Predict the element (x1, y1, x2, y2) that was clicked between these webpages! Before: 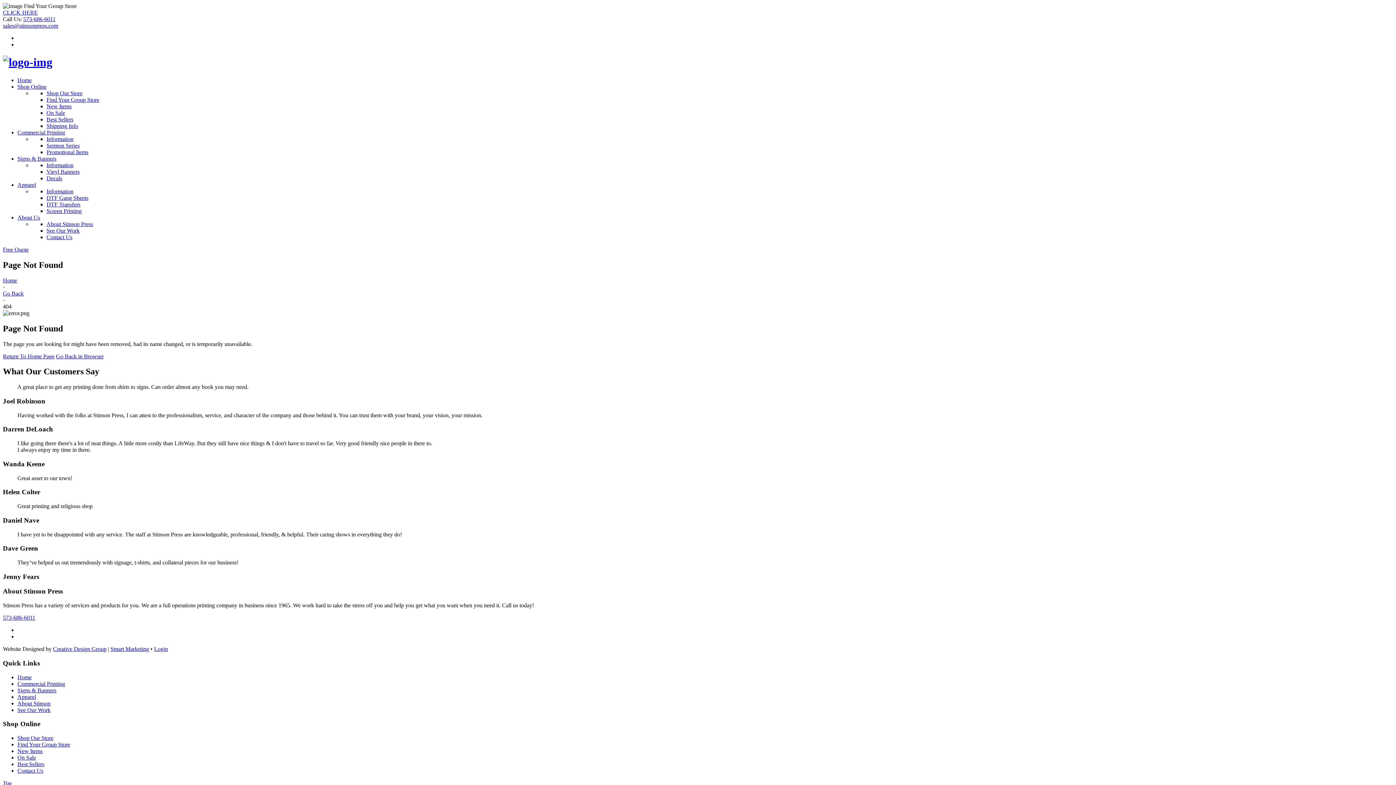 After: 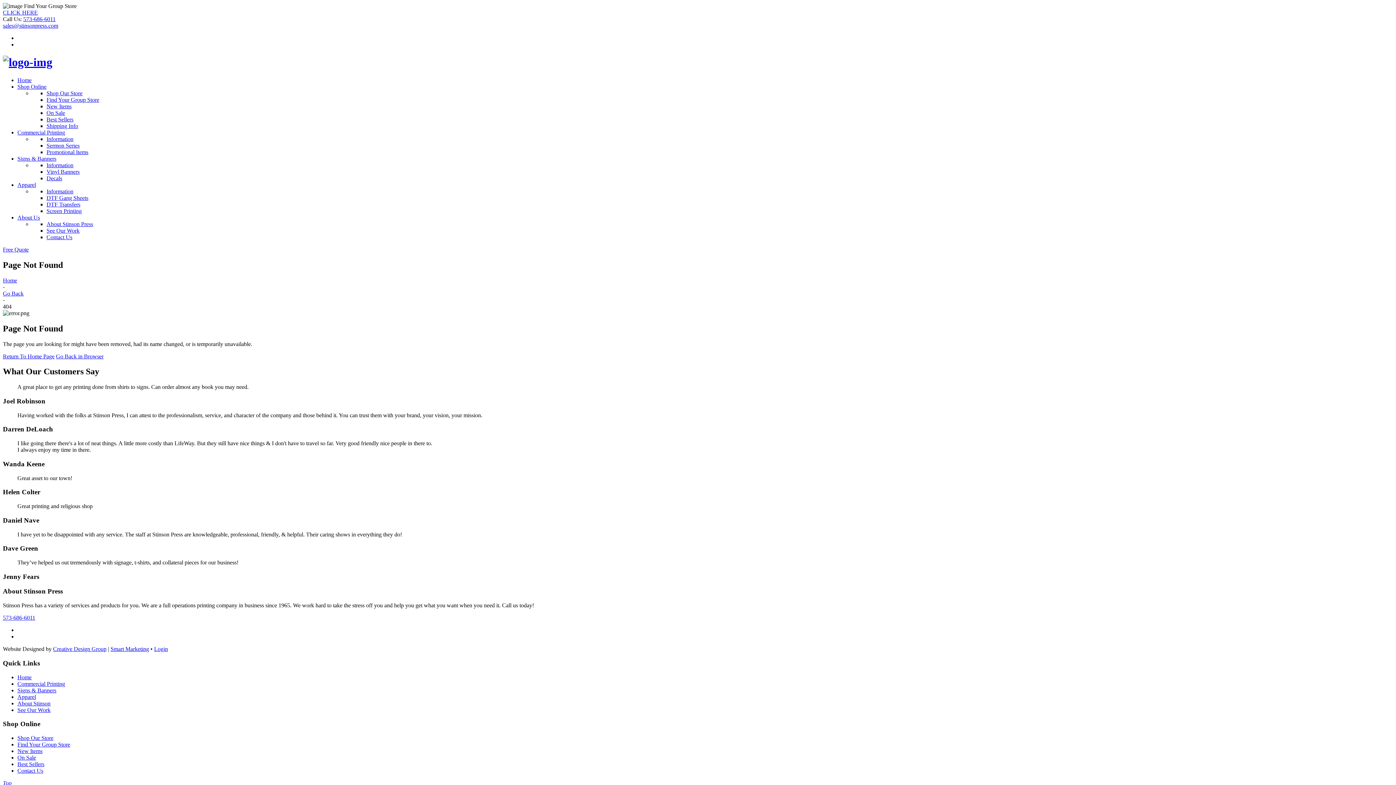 Action: bbox: (2, 22, 58, 28) label: sales@stinsonpress.com